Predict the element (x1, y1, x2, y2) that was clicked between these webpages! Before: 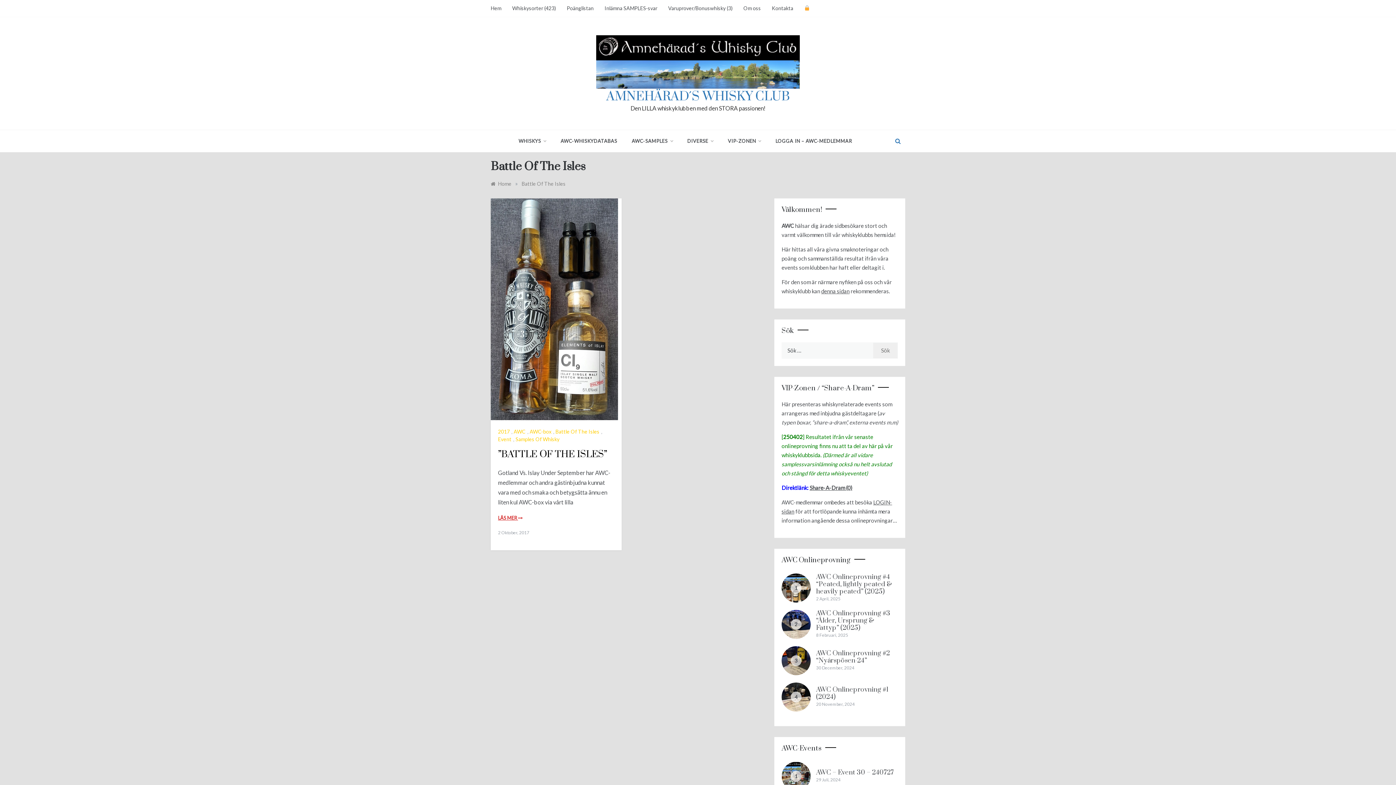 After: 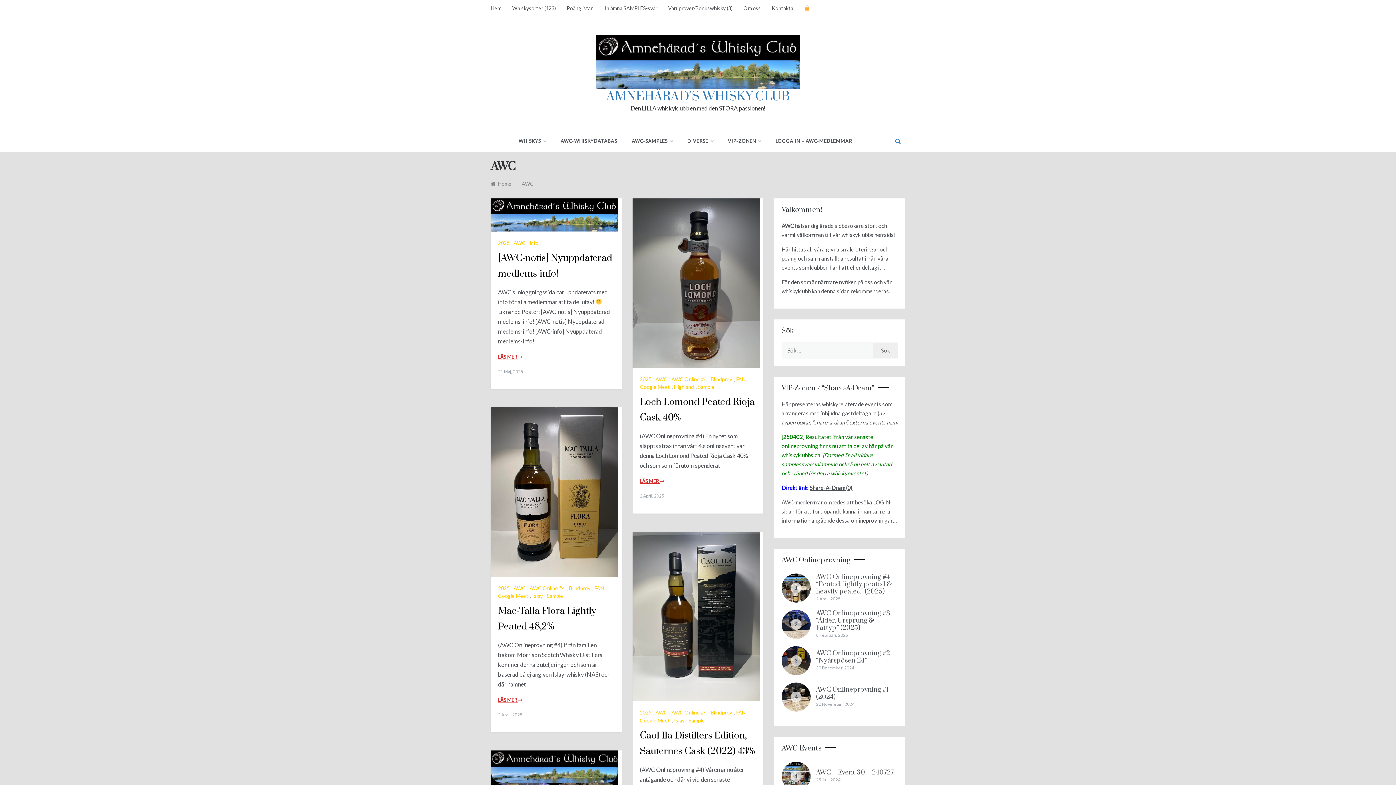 Action: label: AWC bbox: (513, 428, 527, 434)